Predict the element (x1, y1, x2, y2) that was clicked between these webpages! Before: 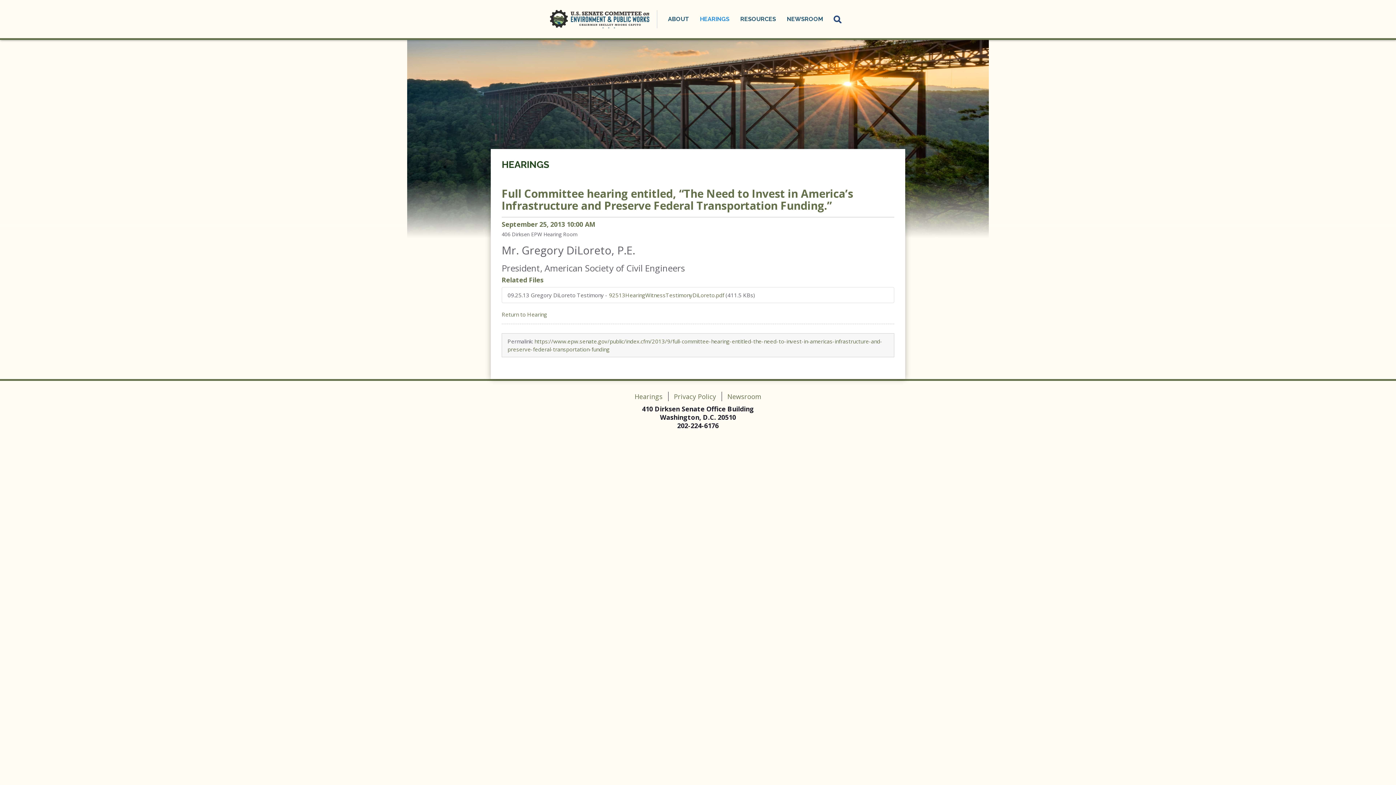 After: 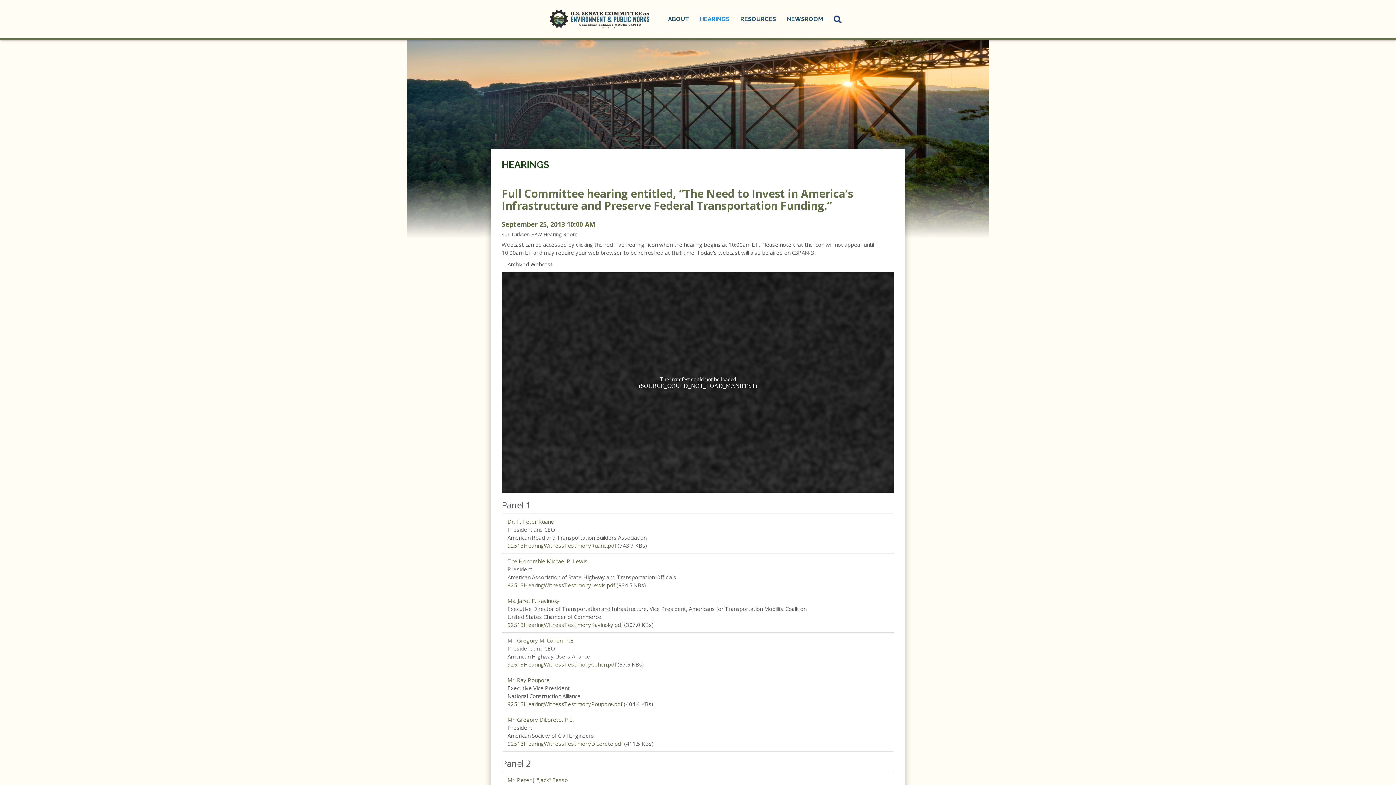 Action: label: Full Committee hearing entitled, “The Need to Invest in America’s Infrastructure and Preserve Federal Transportation Funding.” bbox: (501, 186, 853, 213)